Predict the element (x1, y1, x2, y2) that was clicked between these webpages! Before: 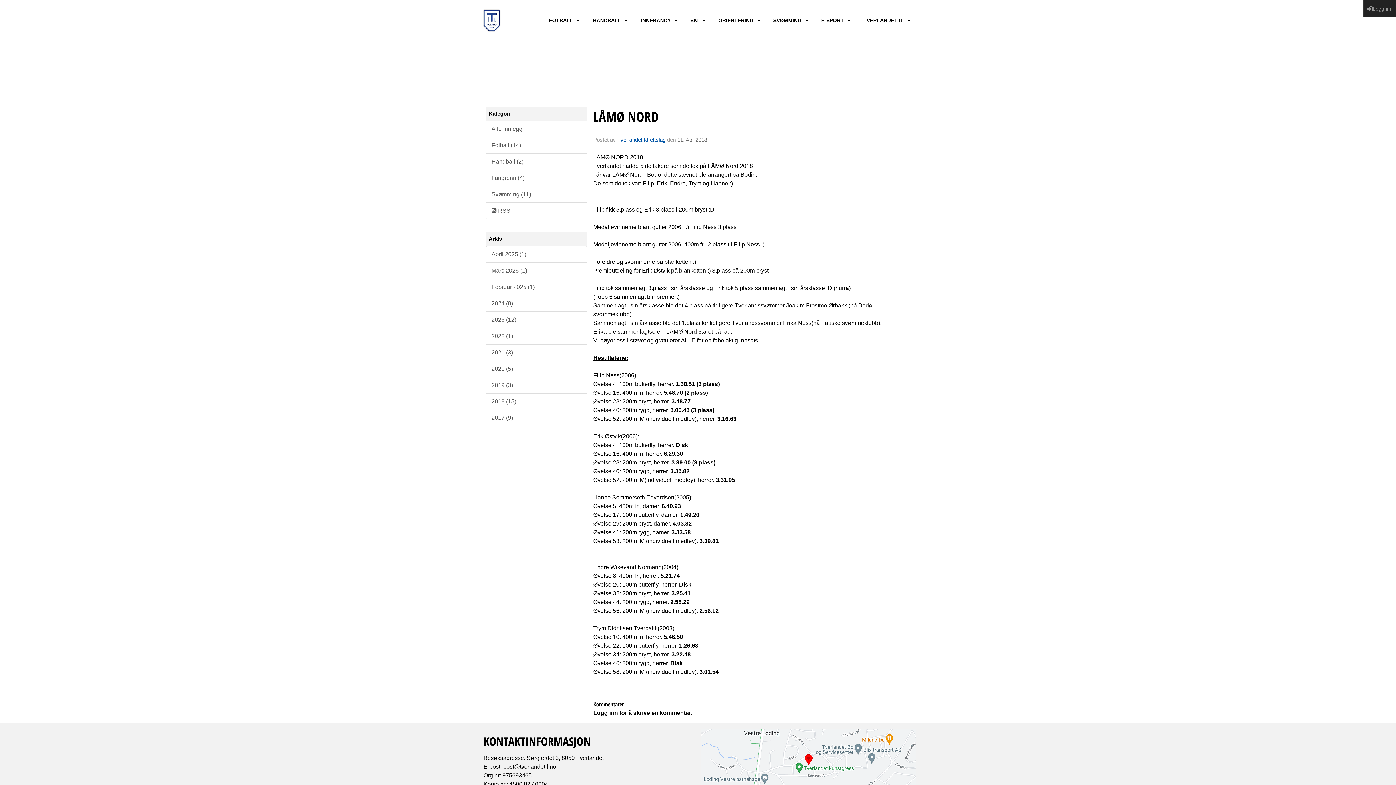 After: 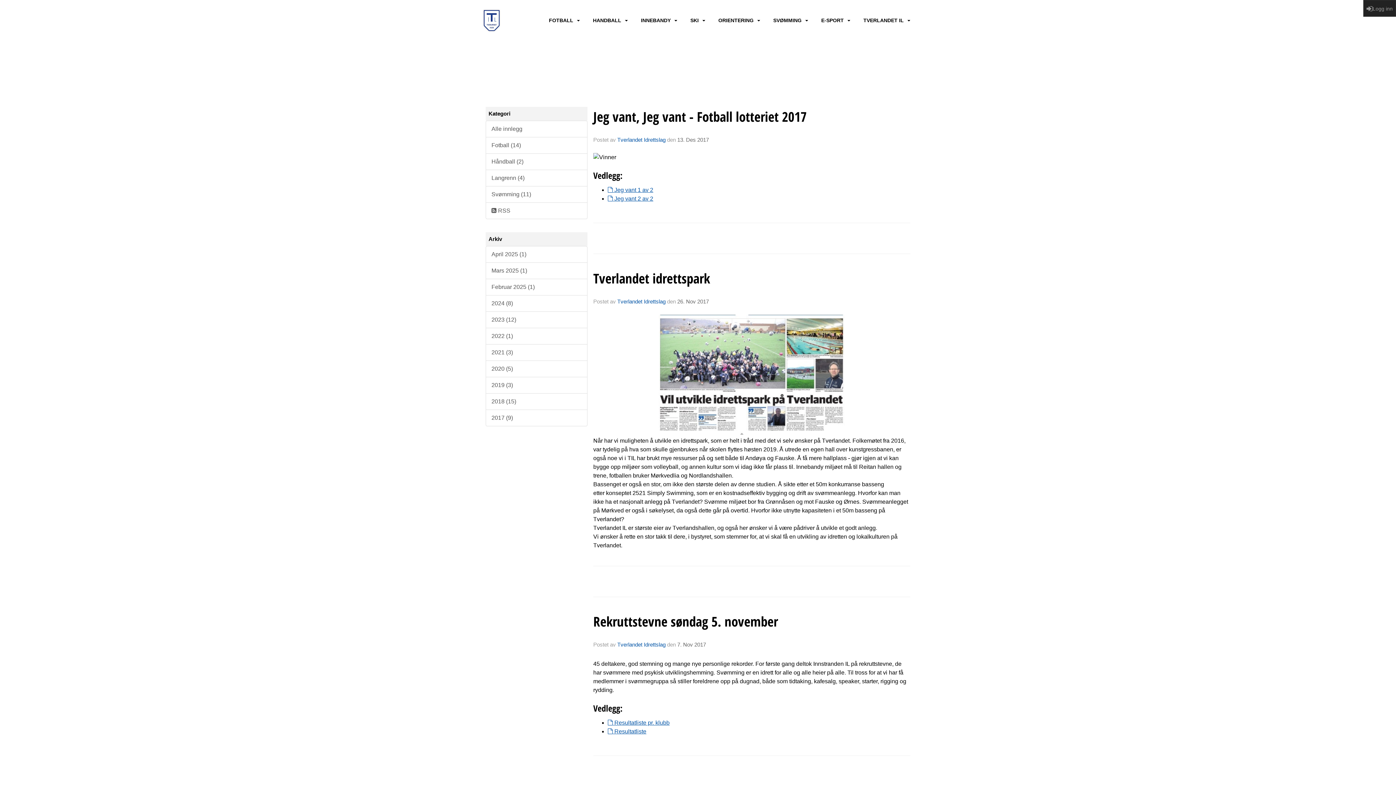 Action: label: 2017 (9) bbox: (485, 409, 587, 426)